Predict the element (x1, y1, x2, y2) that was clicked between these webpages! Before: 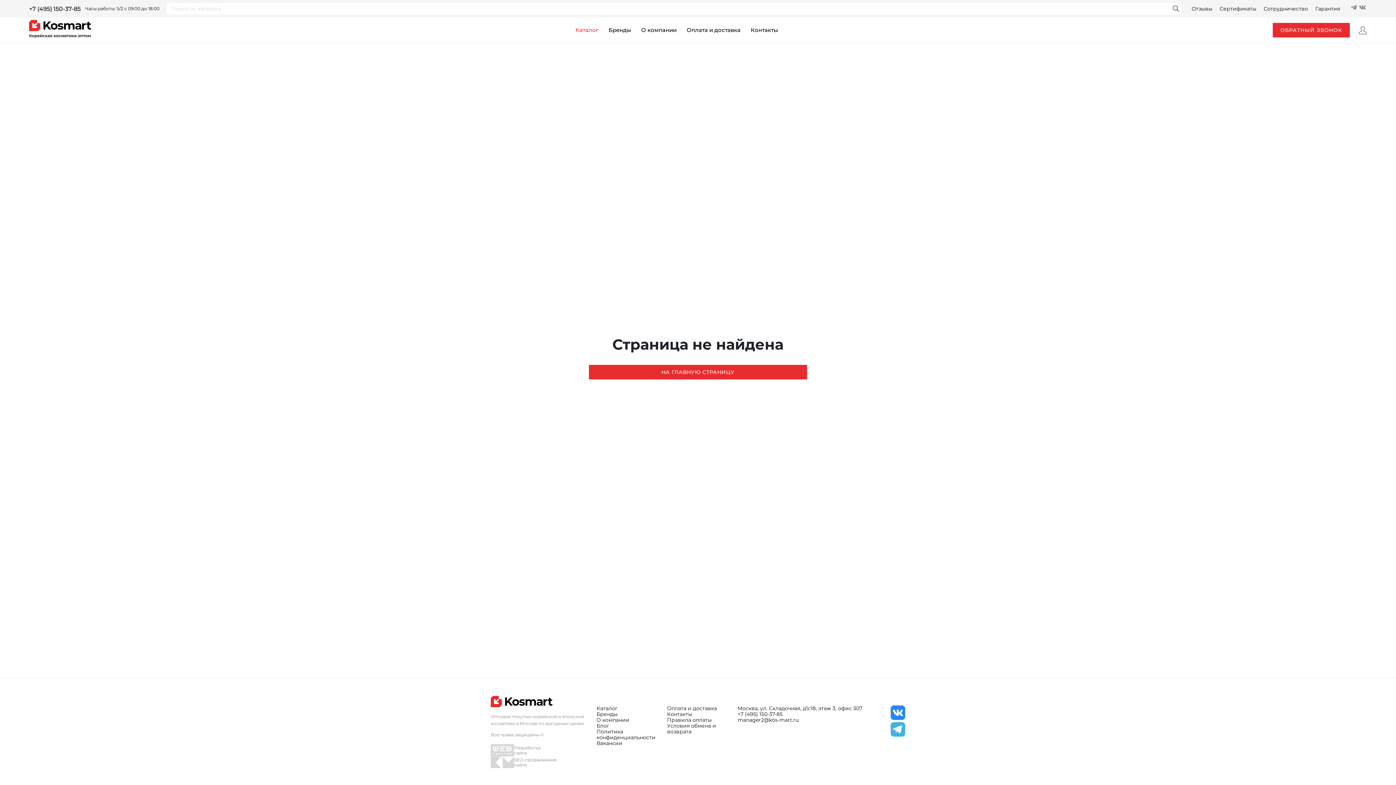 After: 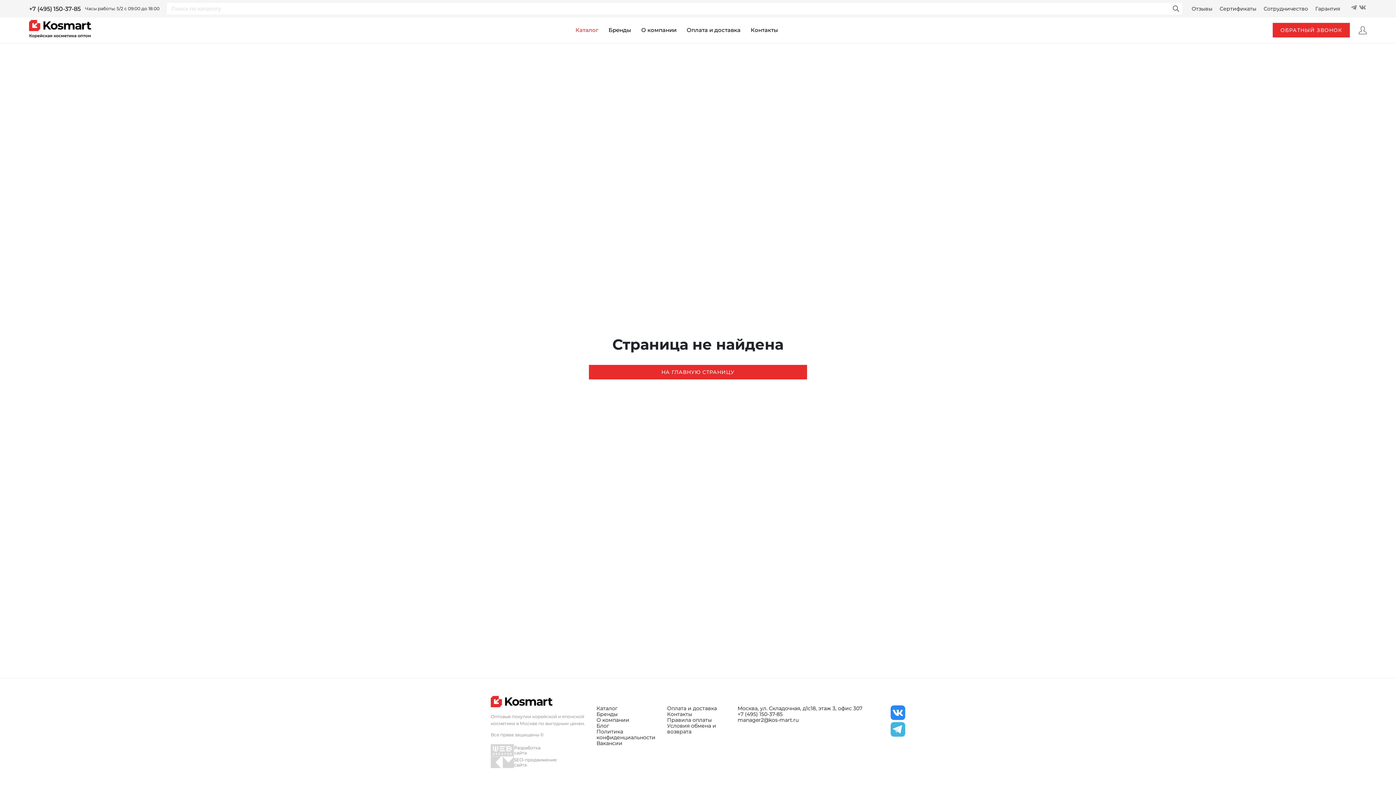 Action: label: SEO-продвижение
сайта bbox: (490, 757, 556, 768)